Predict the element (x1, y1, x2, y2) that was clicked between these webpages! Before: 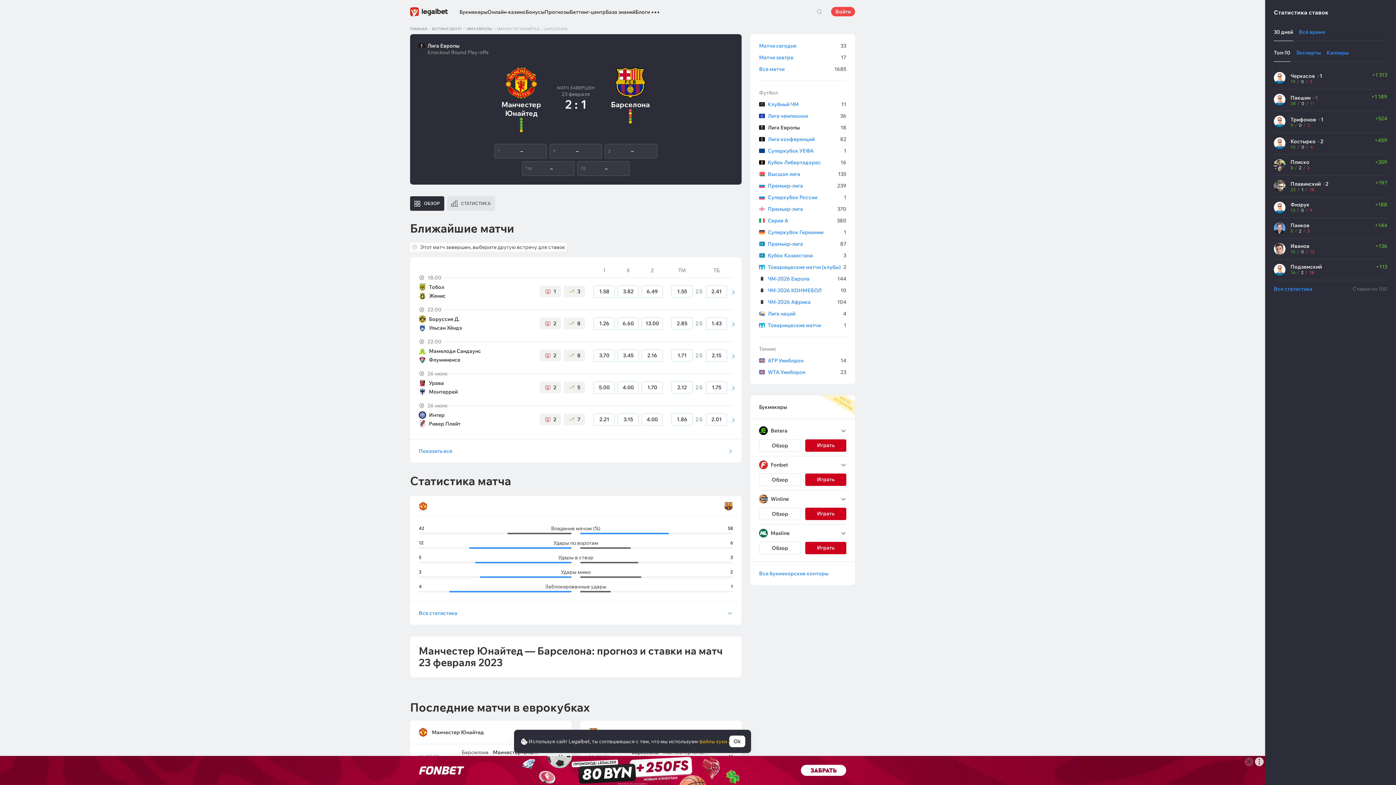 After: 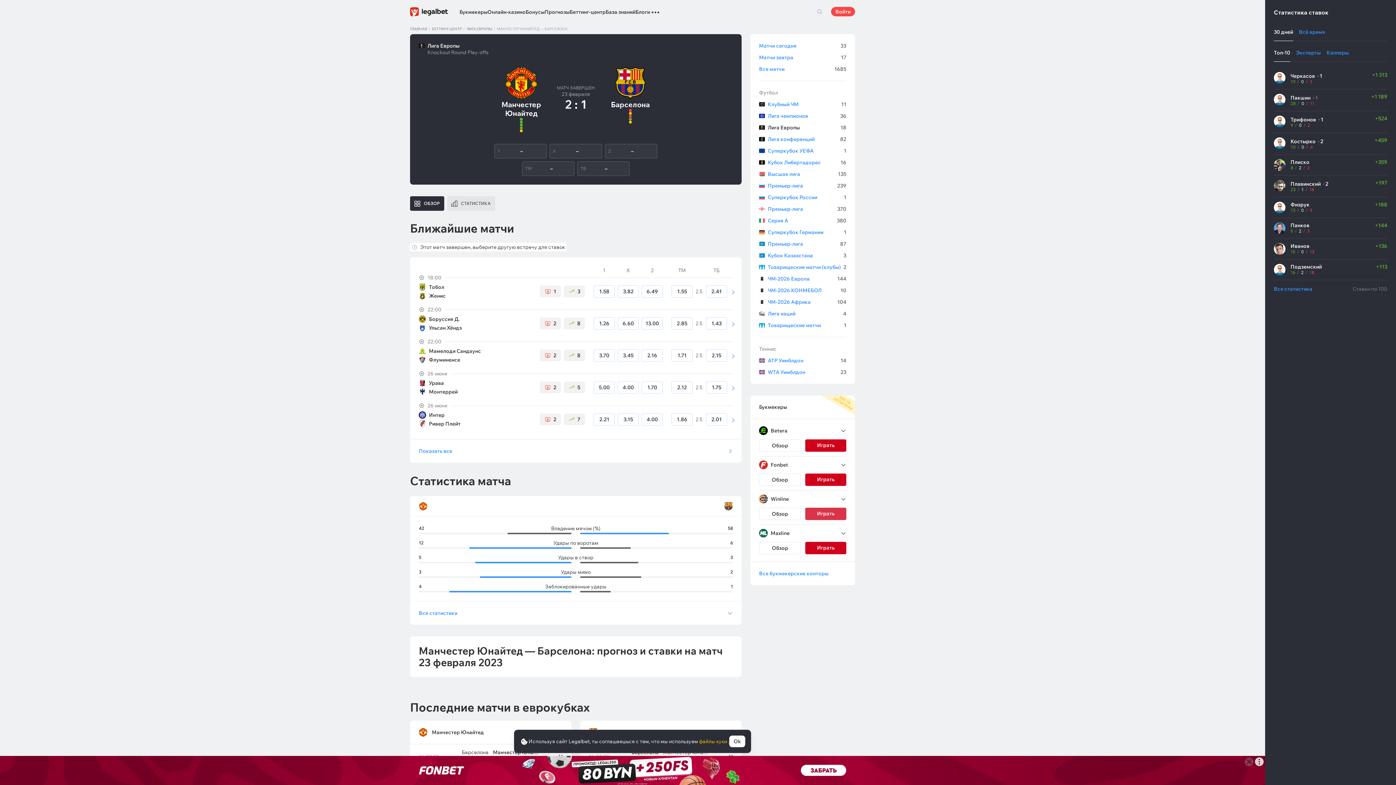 Action: label: Играть bbox: (805, 508, 846, 520)